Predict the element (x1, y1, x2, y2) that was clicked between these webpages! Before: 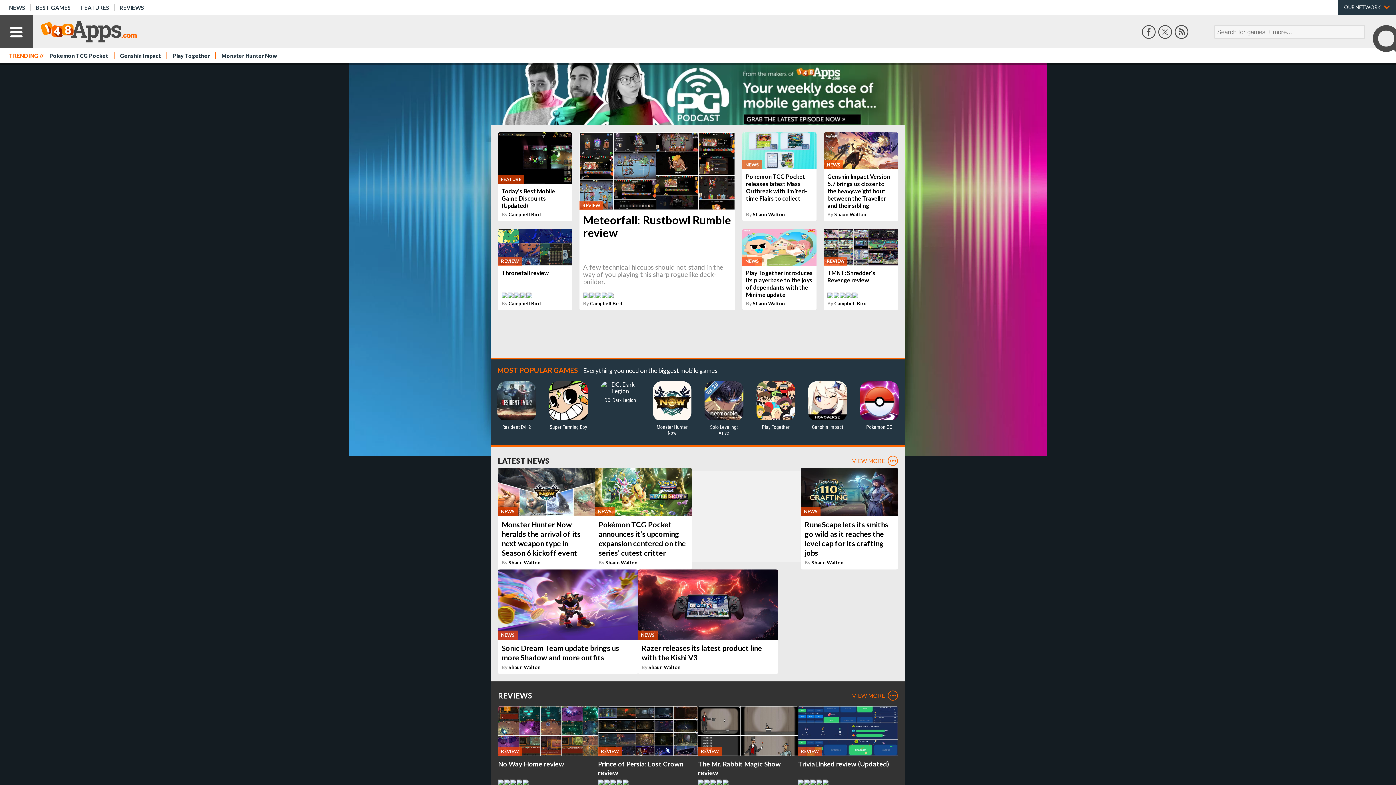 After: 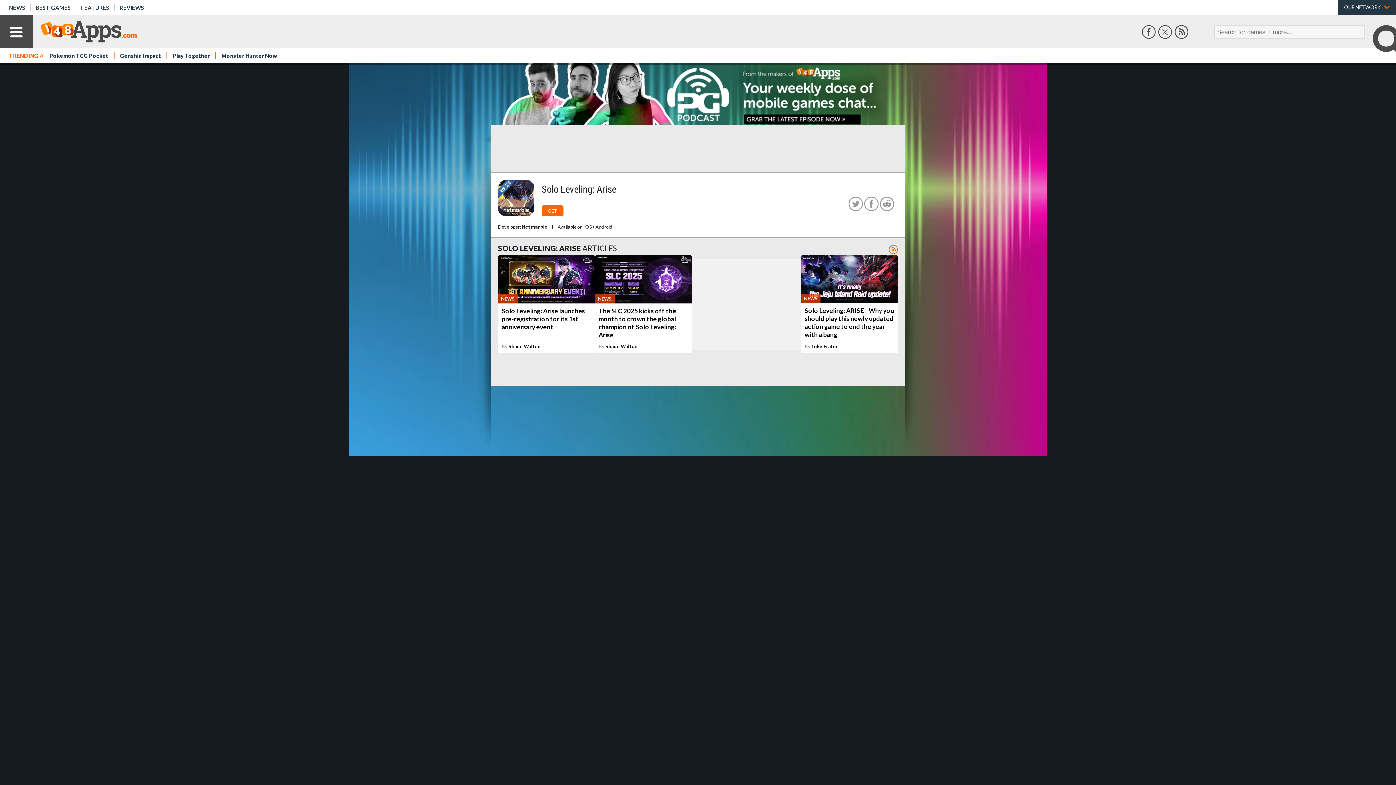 Action: label: Solo Leveling: Arise bbox: (698, 379, 750, 437)